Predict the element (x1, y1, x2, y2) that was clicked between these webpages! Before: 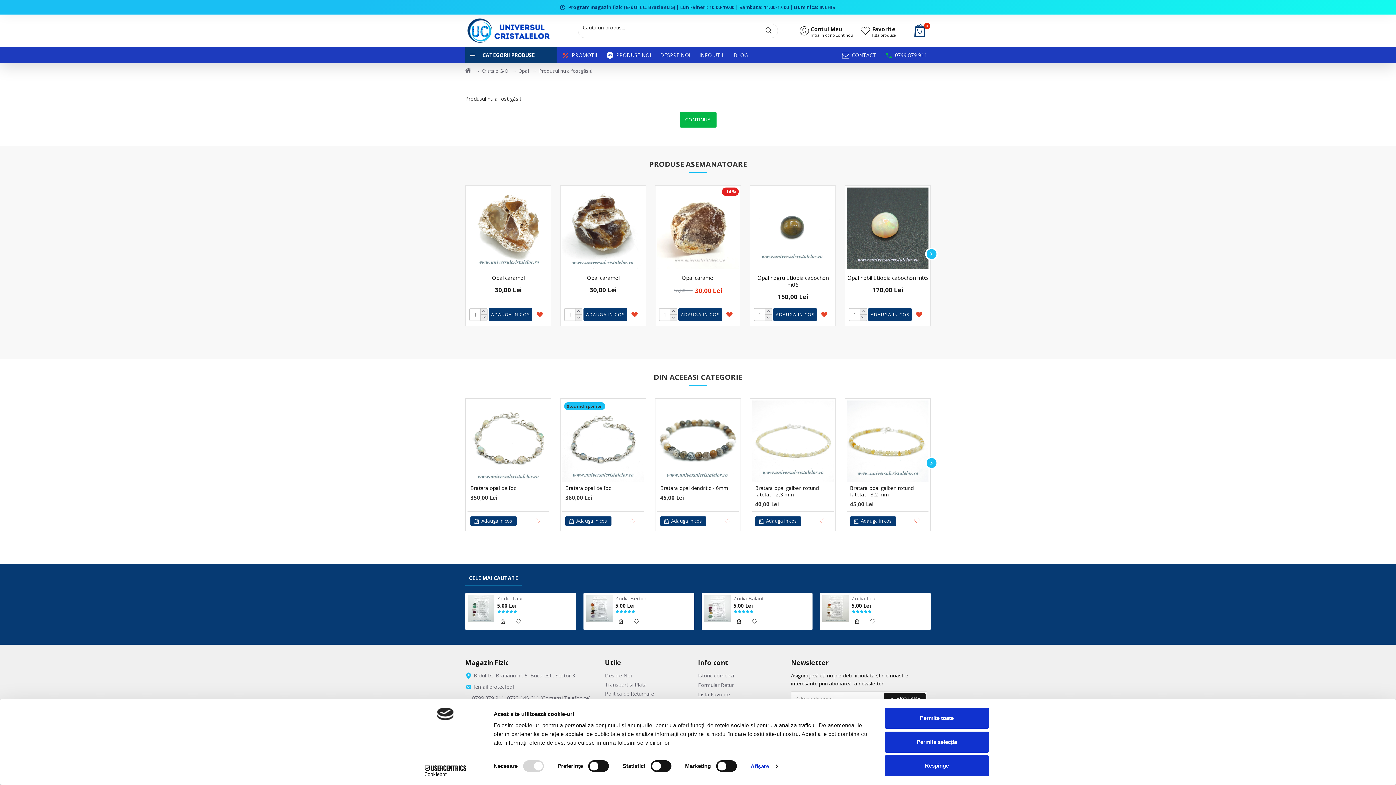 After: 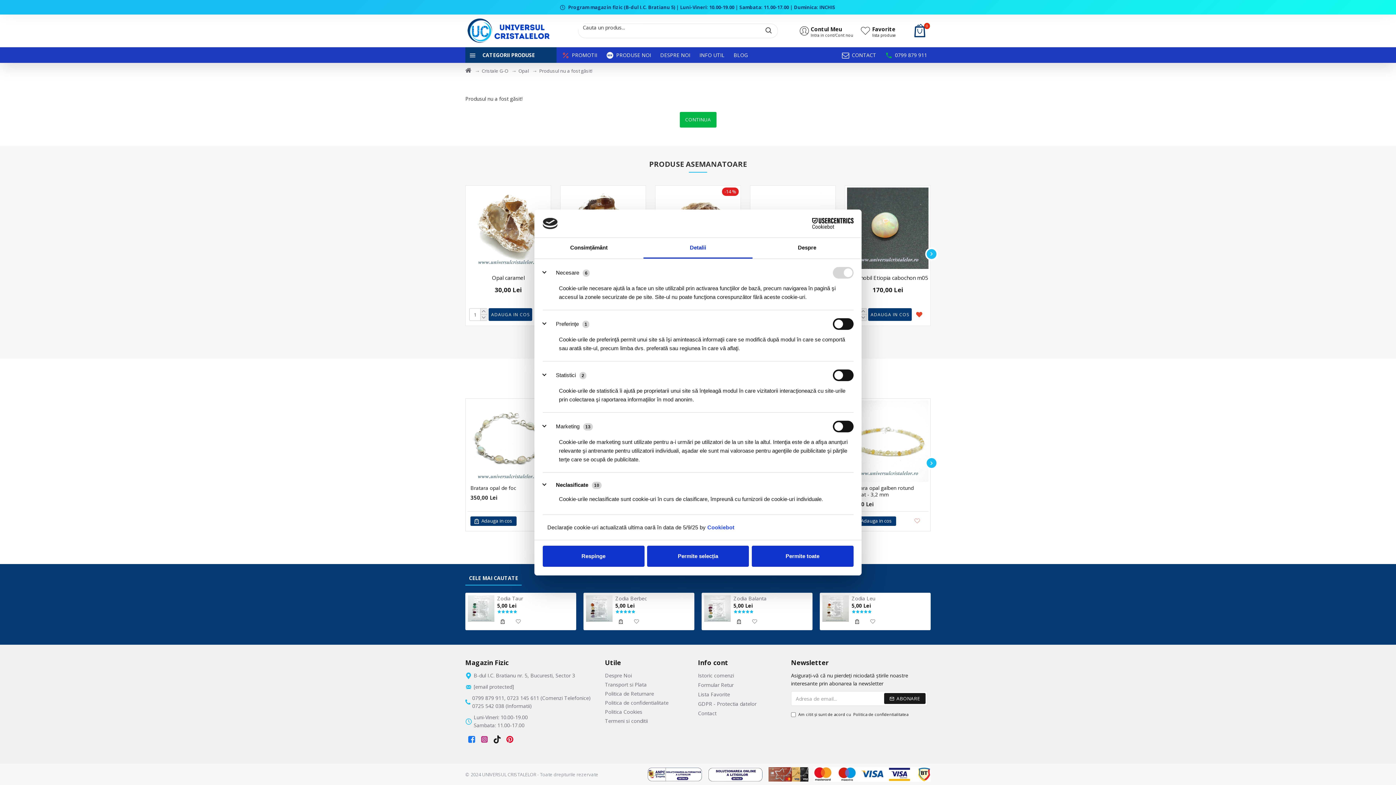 Action: label: Afişare bbox: (750, 761, 777, 772)